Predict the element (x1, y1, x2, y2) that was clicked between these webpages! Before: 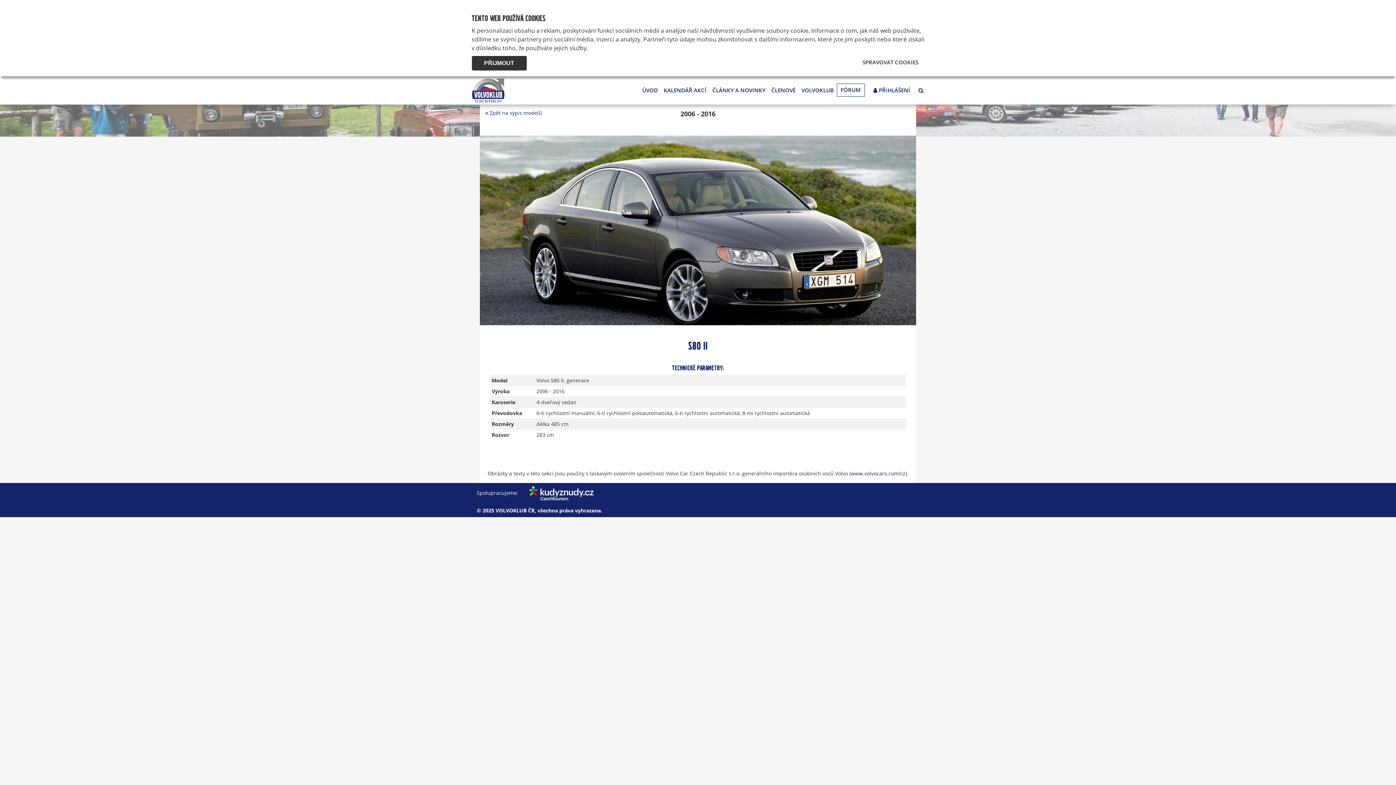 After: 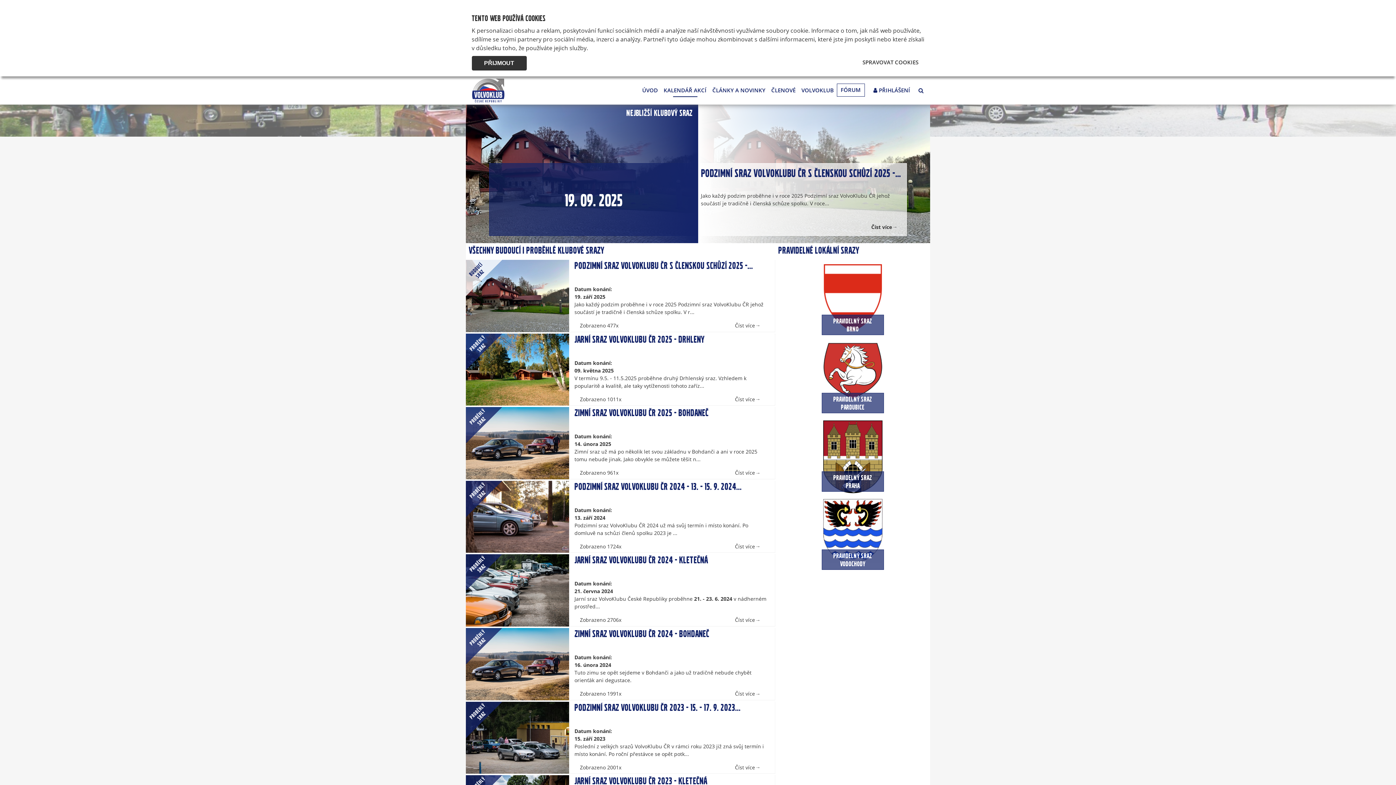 Action: label: KALENDÁŘ AKCÍ bbox: (660, 83, 709, 96)